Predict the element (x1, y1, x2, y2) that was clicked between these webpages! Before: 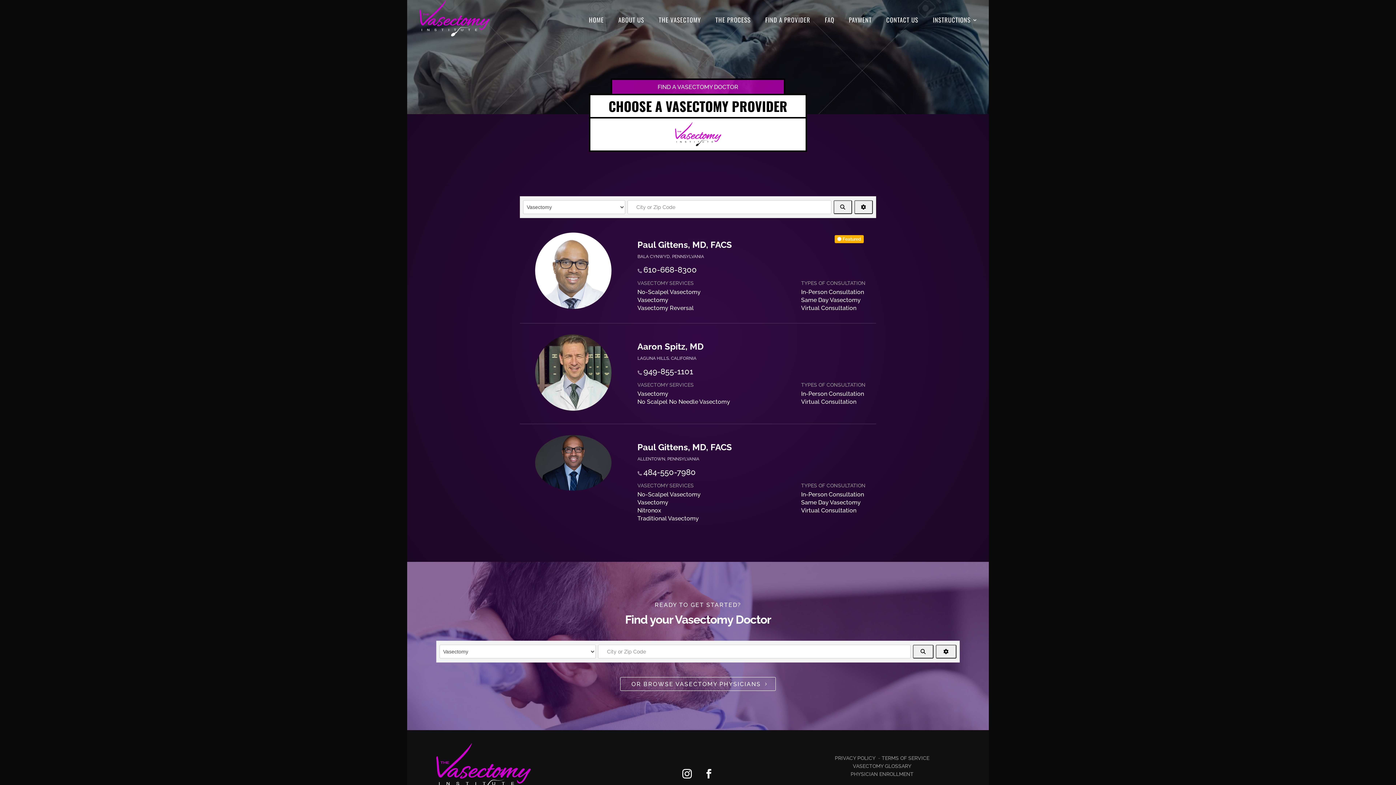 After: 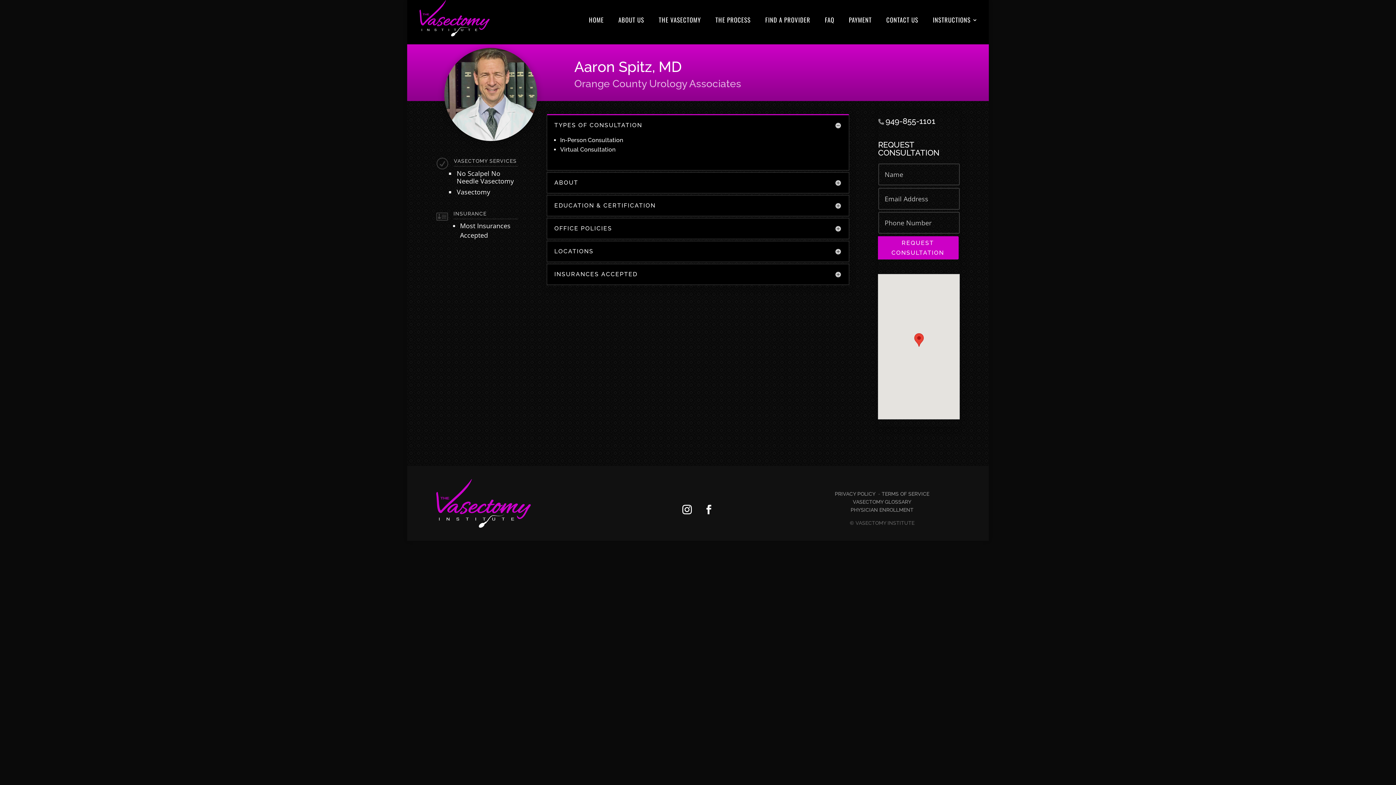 Action: label: In-Person Consultation bbox: (801, 390, 865, 398)